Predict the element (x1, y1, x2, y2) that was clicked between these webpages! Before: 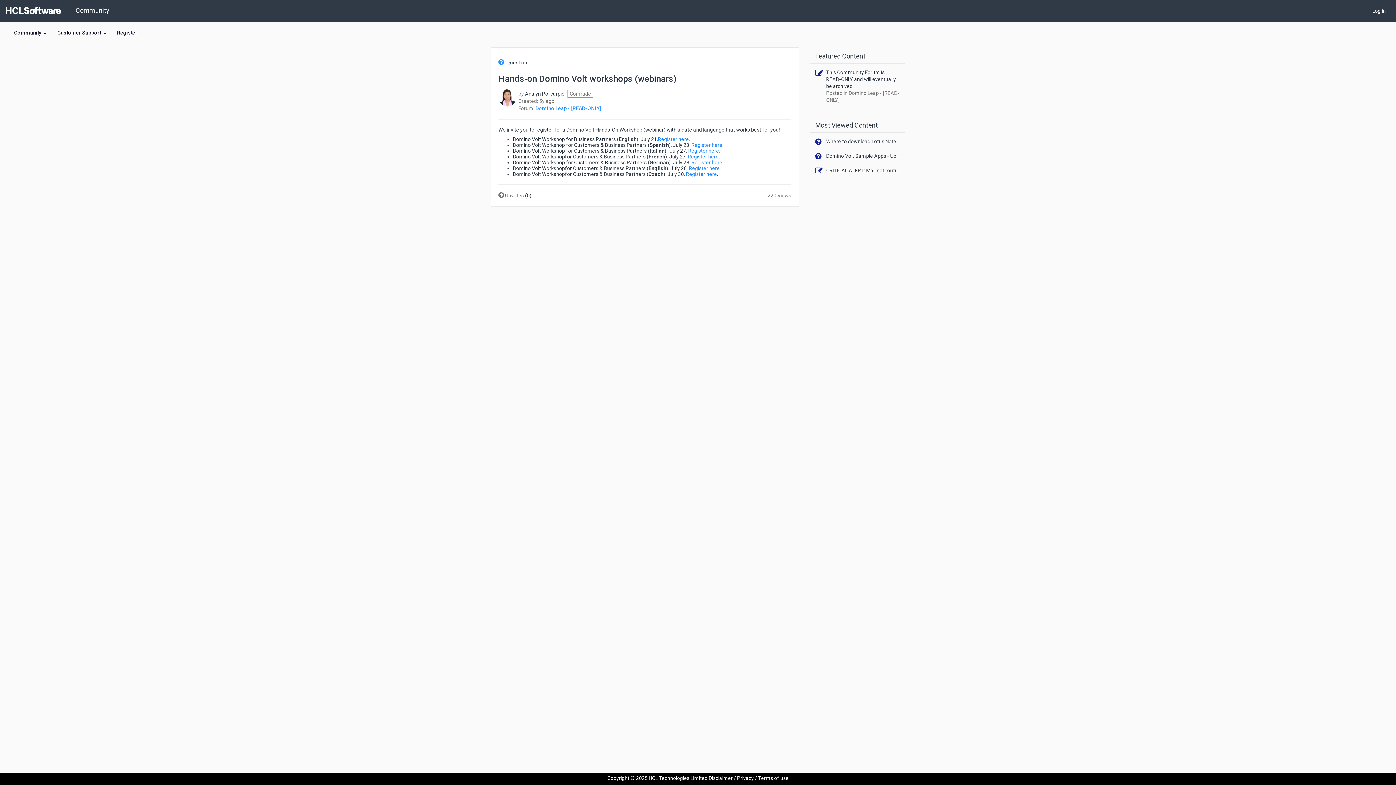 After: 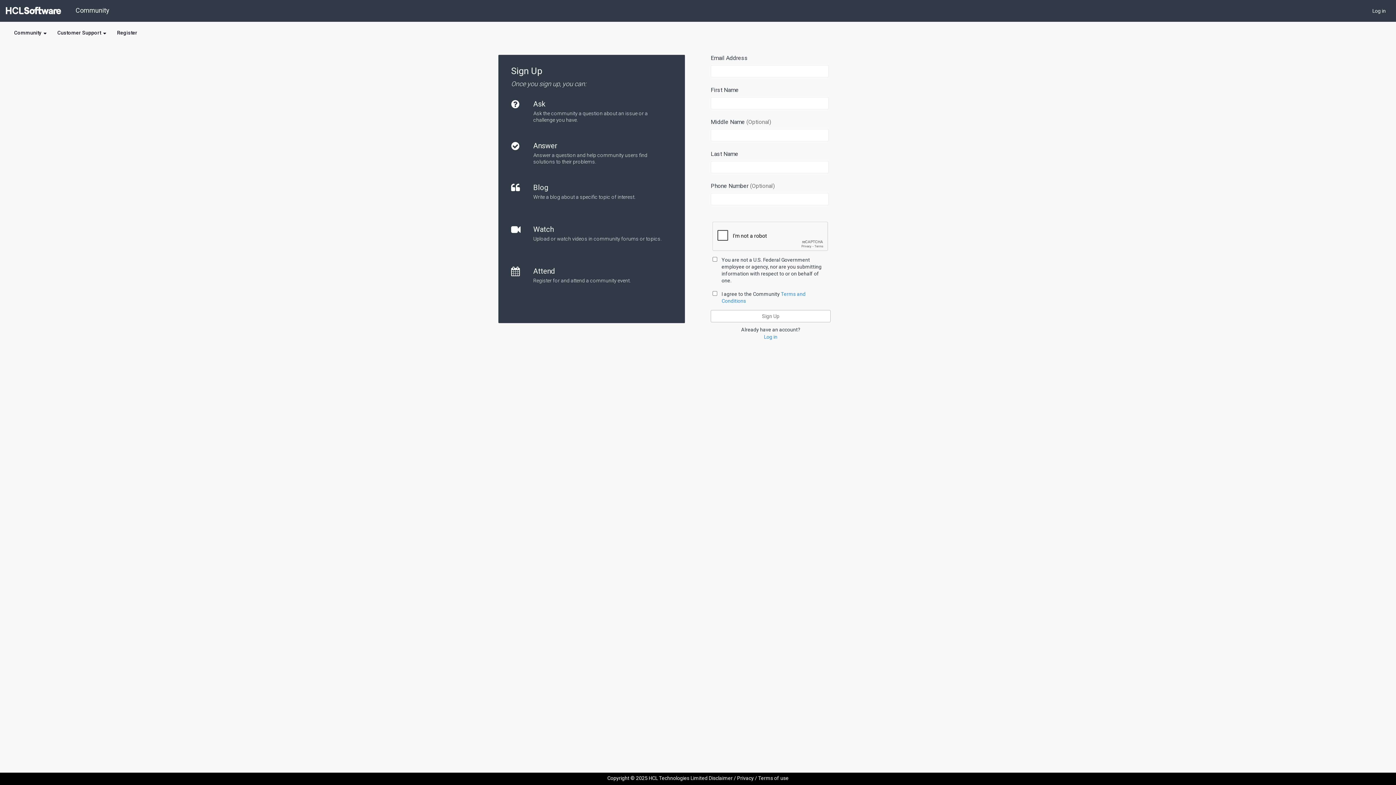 Action: label: Register bbox: (111, 21, 142, 43)